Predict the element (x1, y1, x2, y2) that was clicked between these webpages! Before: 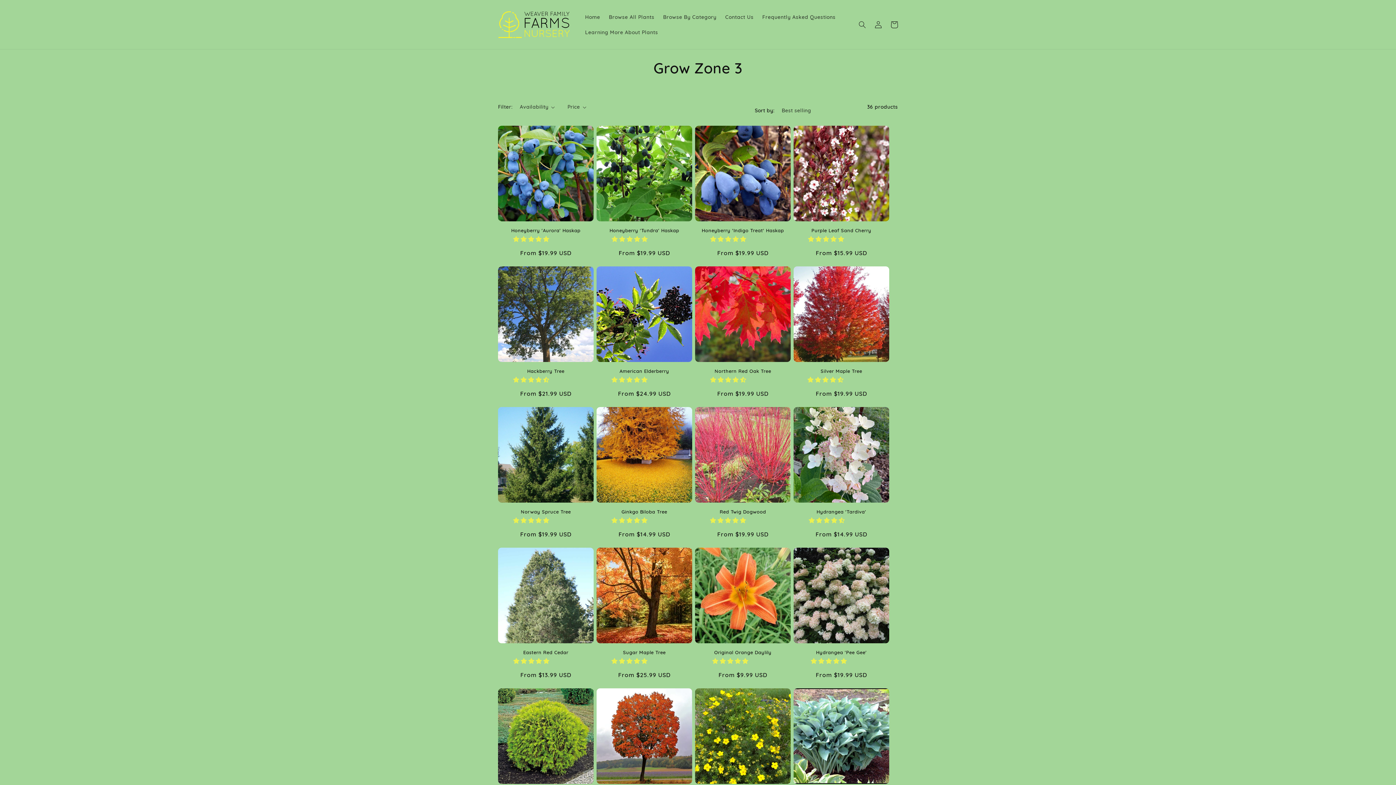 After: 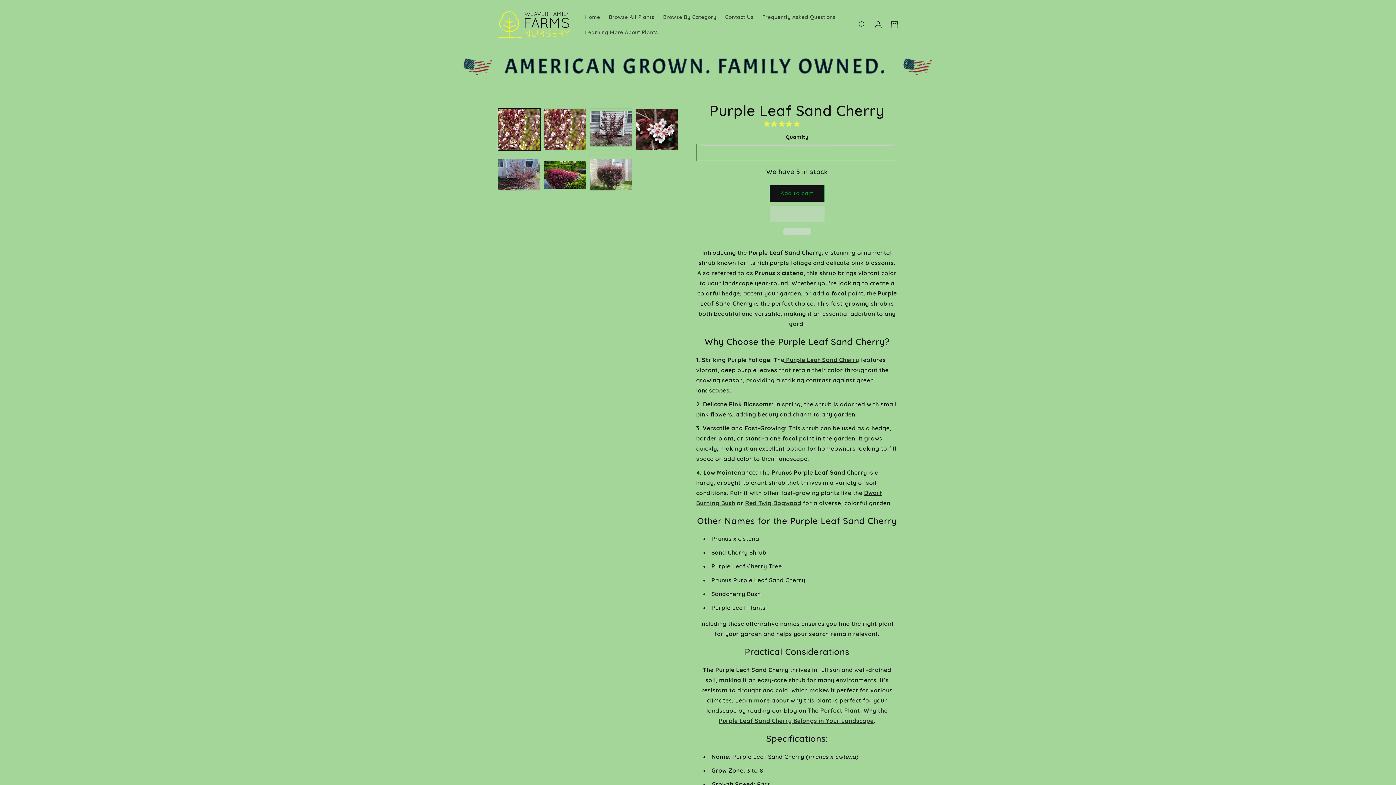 Action: bbox: (793, 227, 889, 233) label: Purple Leaf Sand Cherry